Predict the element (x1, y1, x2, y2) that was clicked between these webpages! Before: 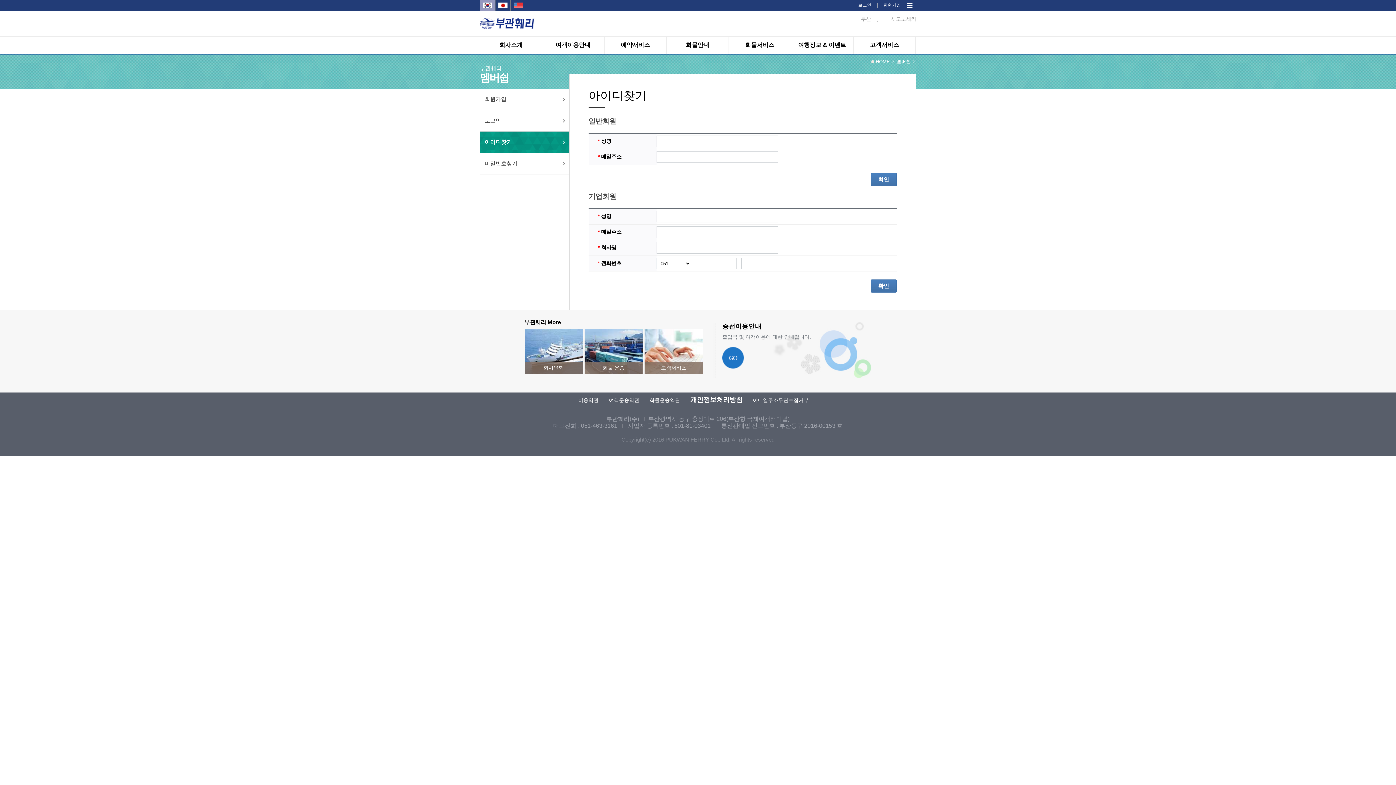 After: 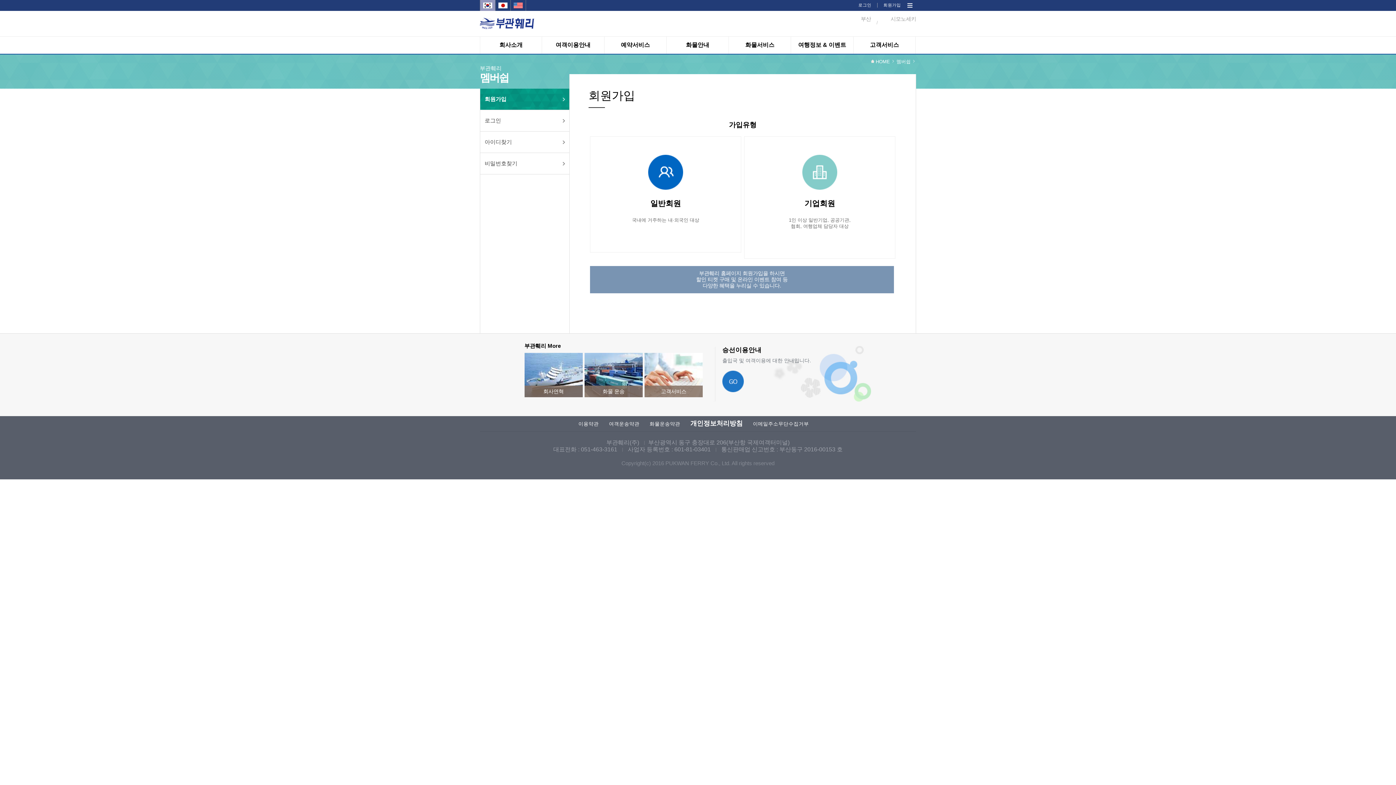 Action: bbox: (883, 2, 901, 7) label: 회원가입